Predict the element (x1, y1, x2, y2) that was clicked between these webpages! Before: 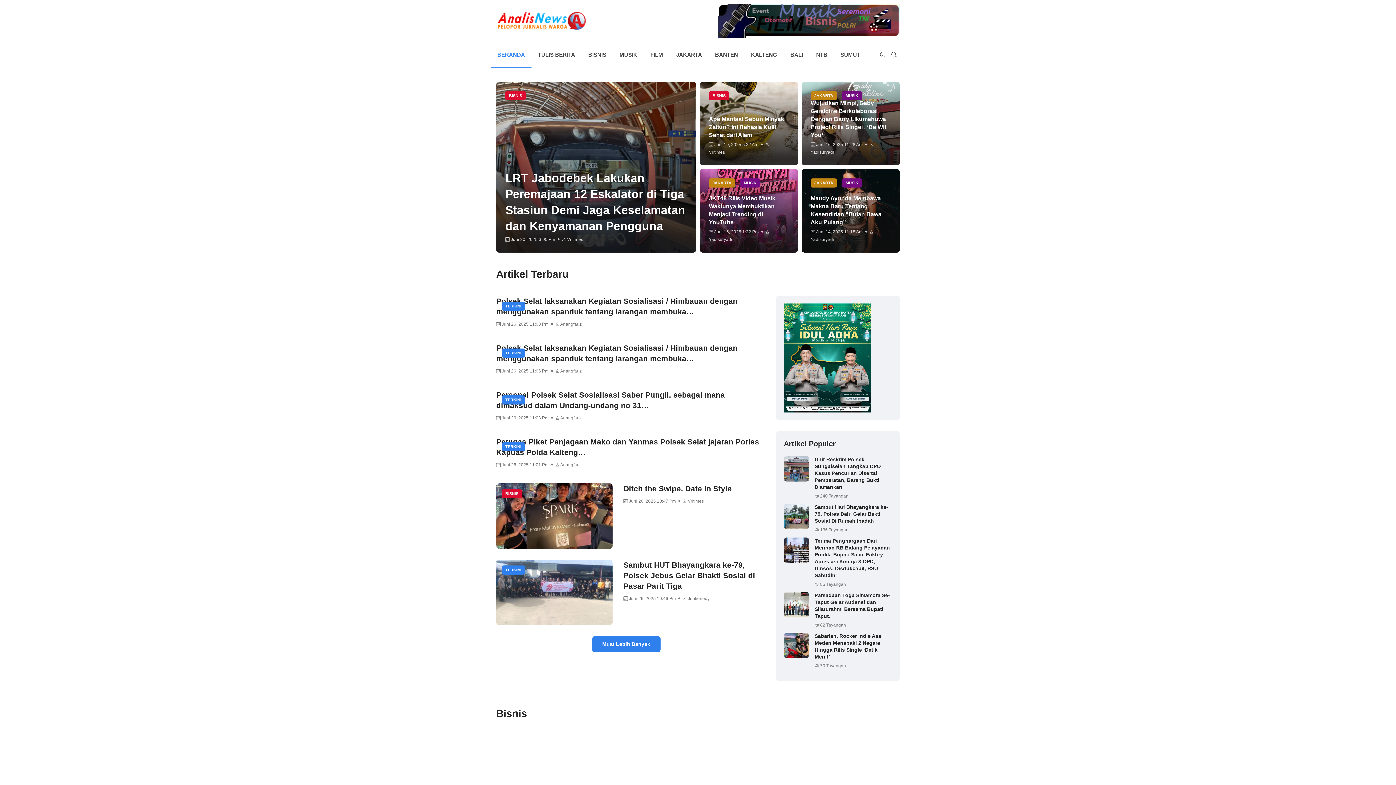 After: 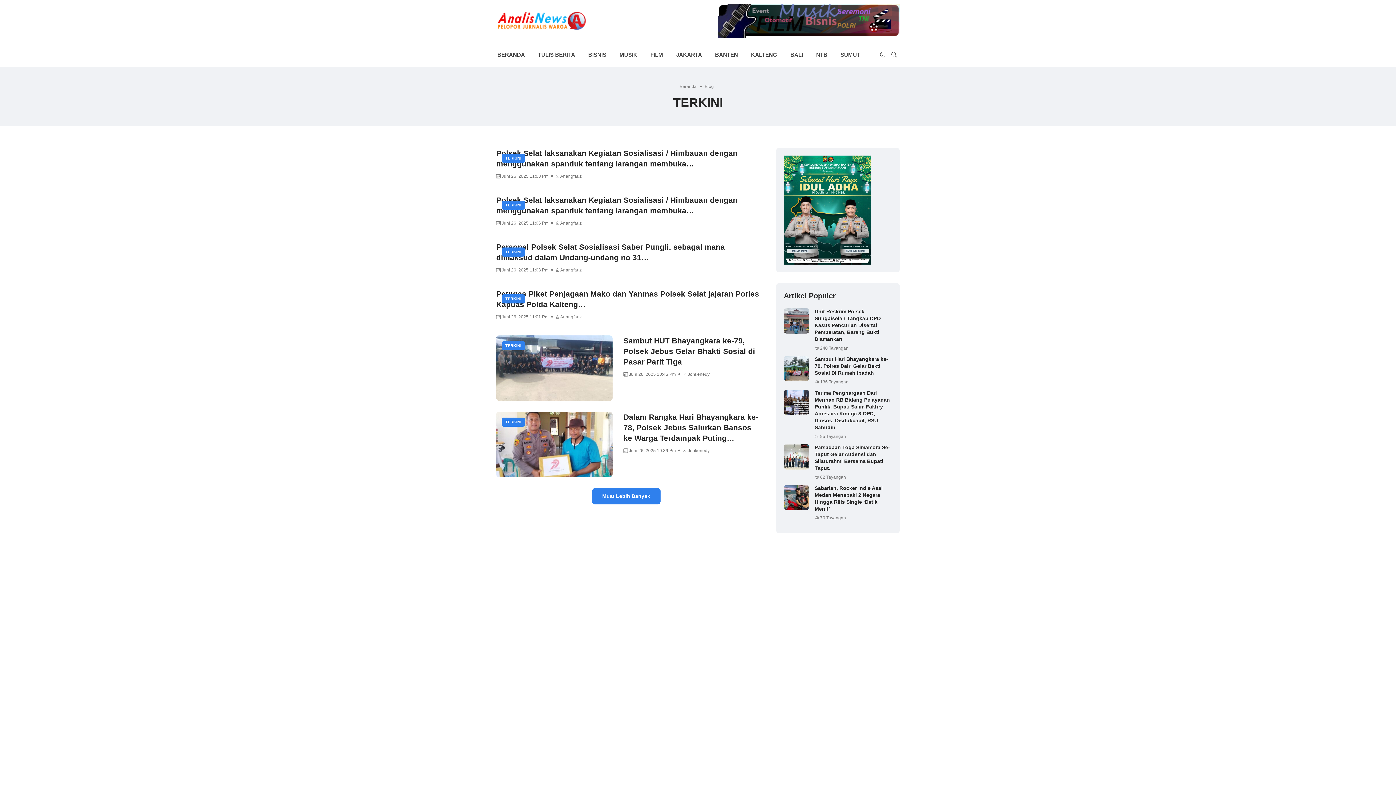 Action: label: TERKINI bbox: (501, 442, 525, 451)